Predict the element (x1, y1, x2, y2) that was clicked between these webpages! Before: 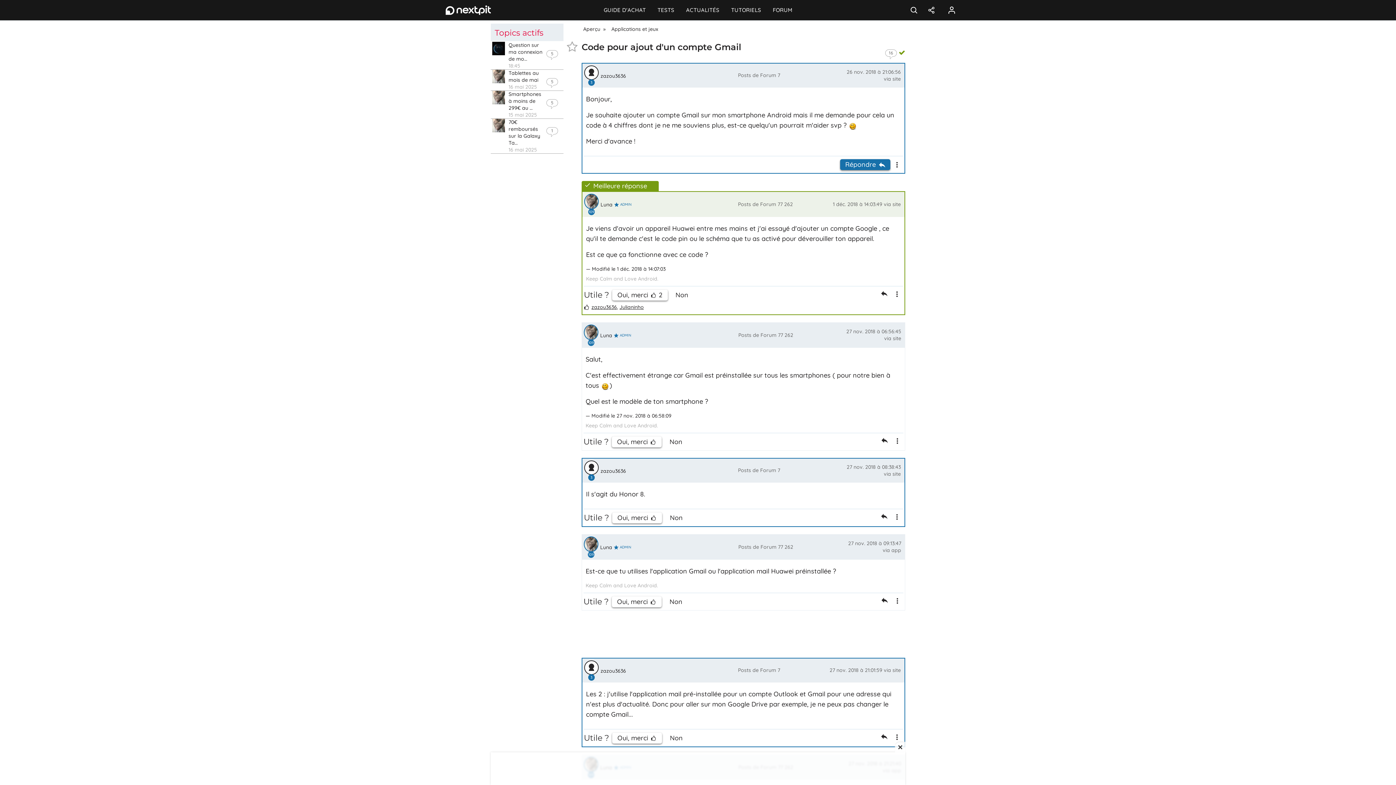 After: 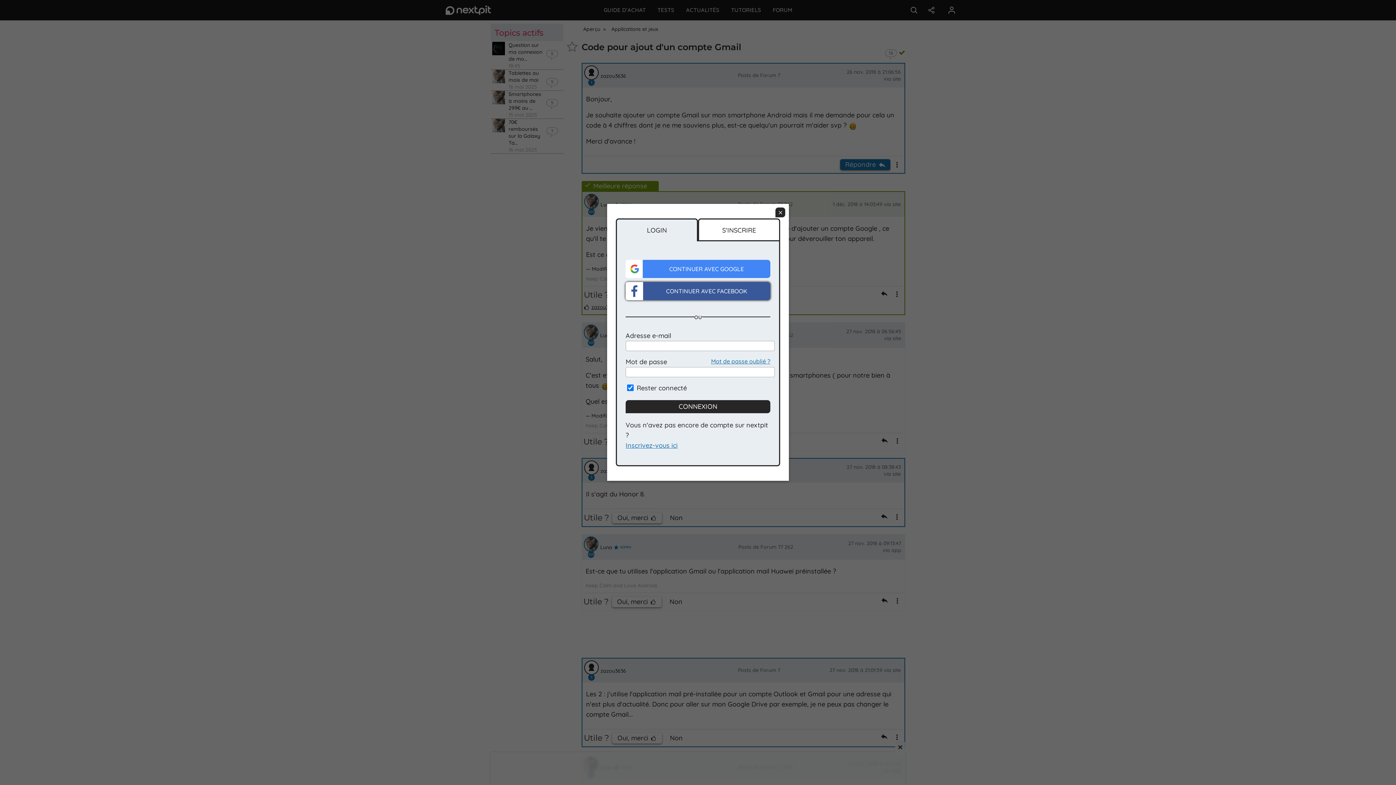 Action: label: Non bbox: (670, 289, 693, 300)